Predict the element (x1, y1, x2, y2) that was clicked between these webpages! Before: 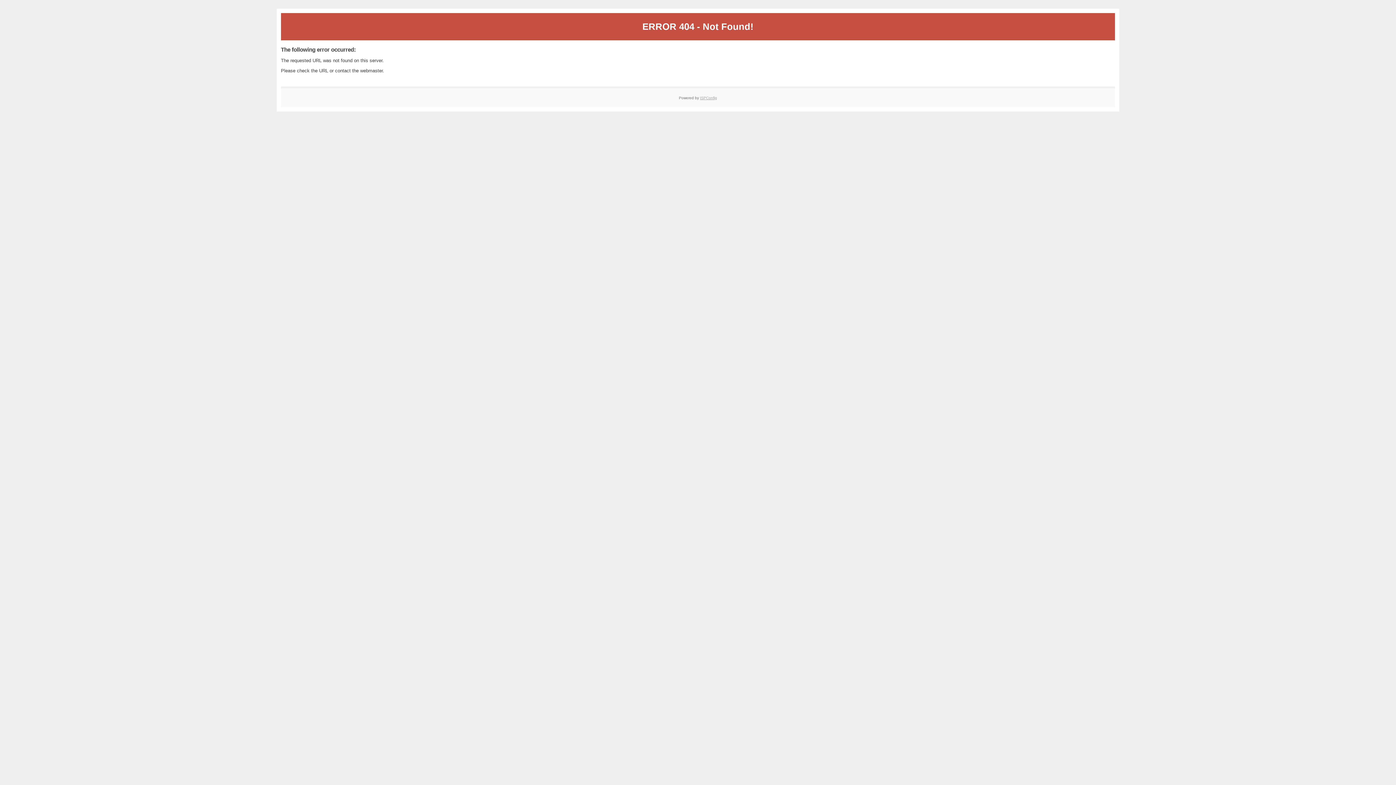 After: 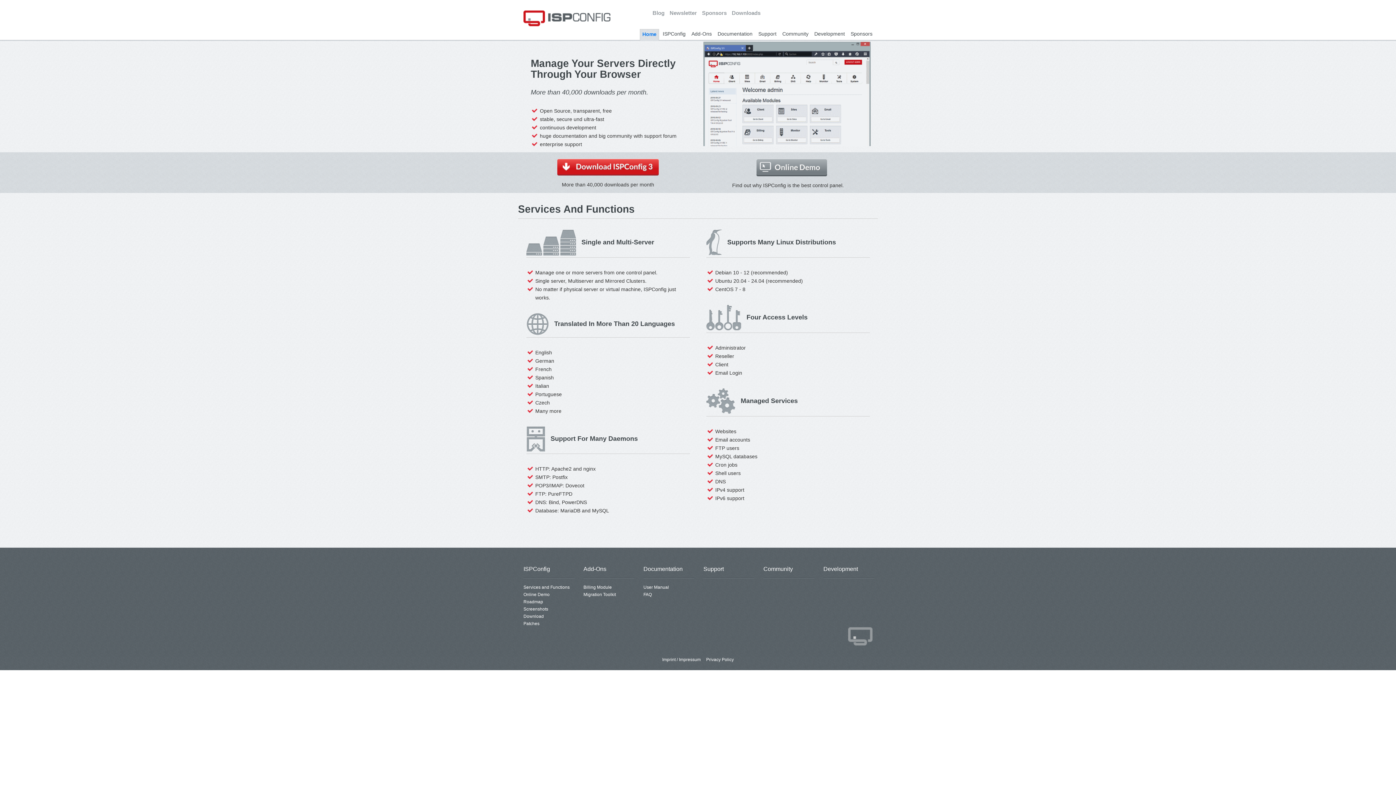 Action: bbox: (700, 95, 717, 99) label: ISPConfig